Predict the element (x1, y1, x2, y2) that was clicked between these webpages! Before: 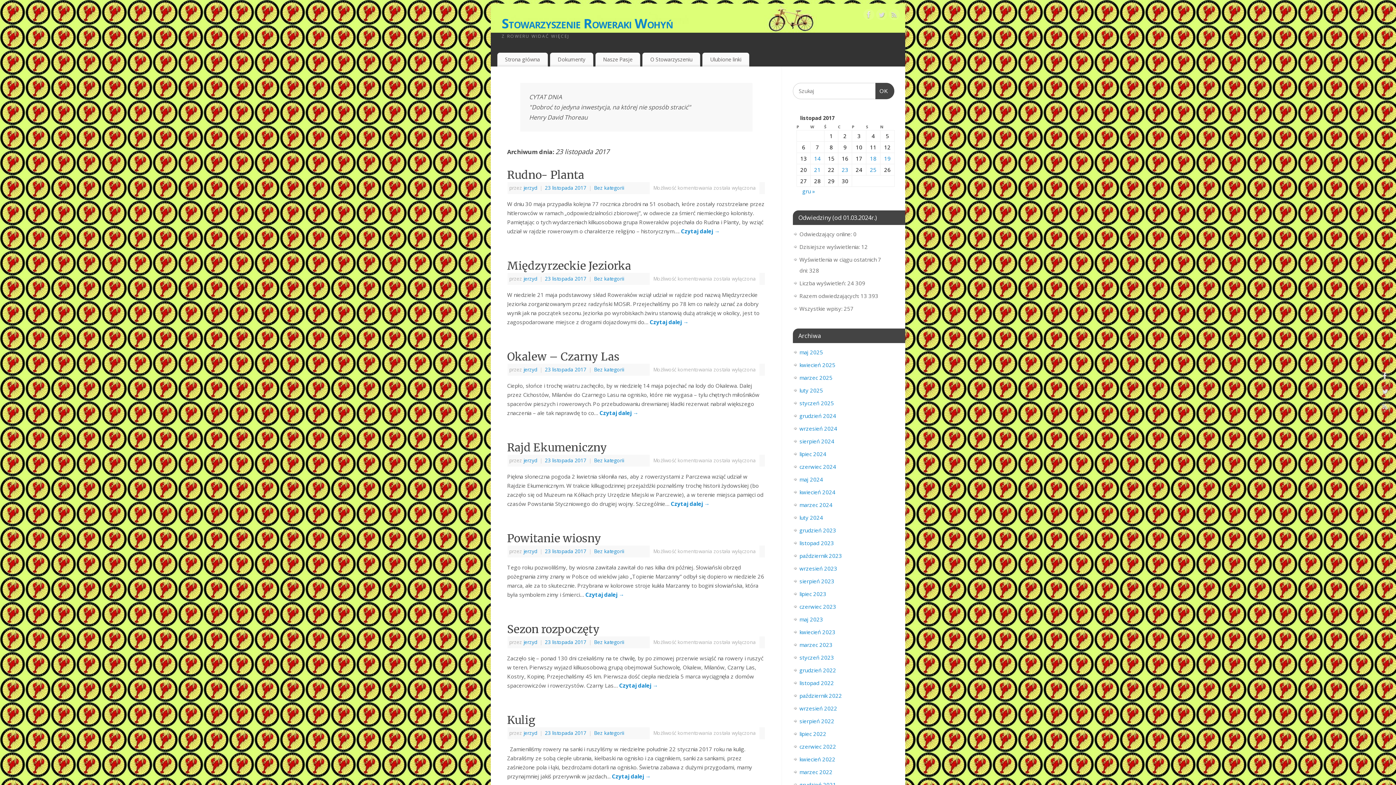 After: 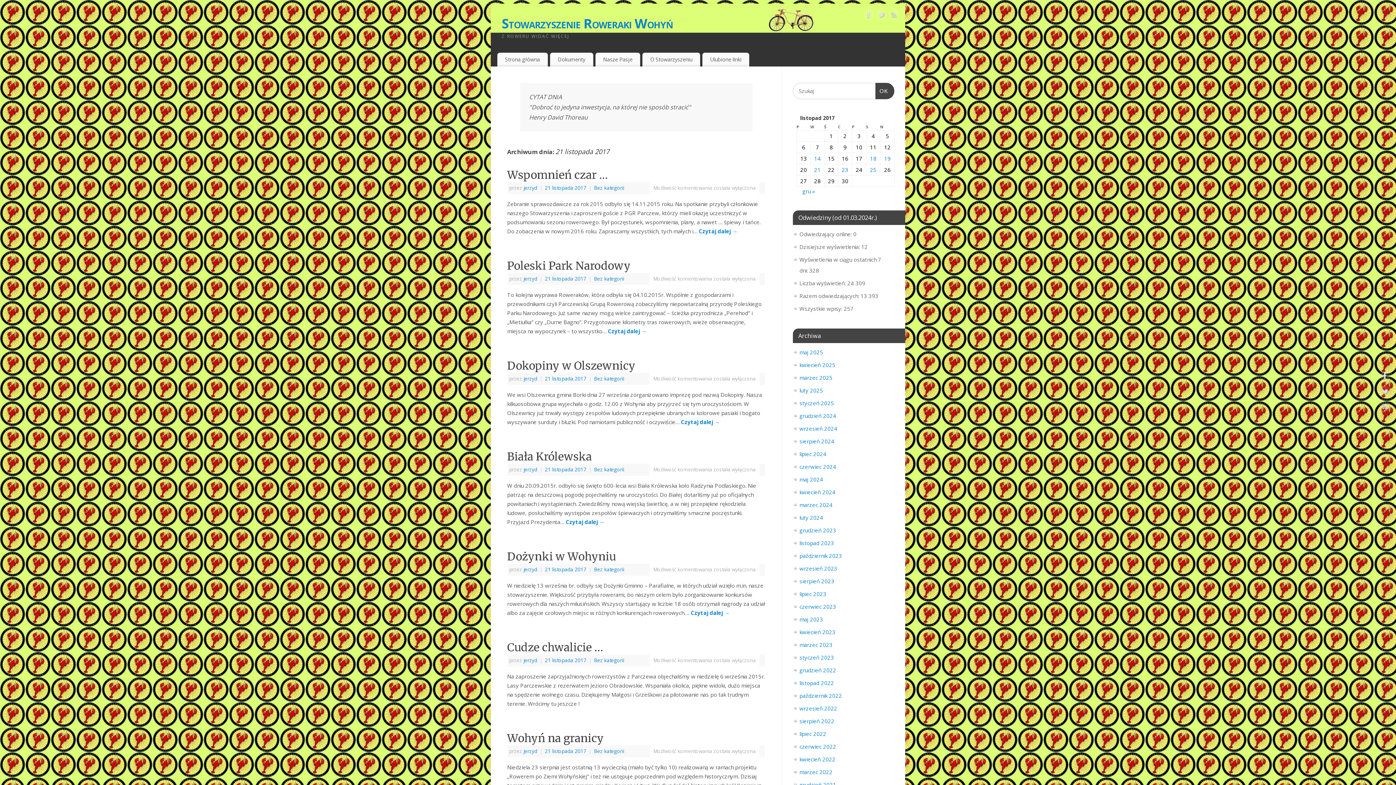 Action: bbox: (814, 166, 820, 173) label: Wpisy opublikowane dnia 2017-11-21